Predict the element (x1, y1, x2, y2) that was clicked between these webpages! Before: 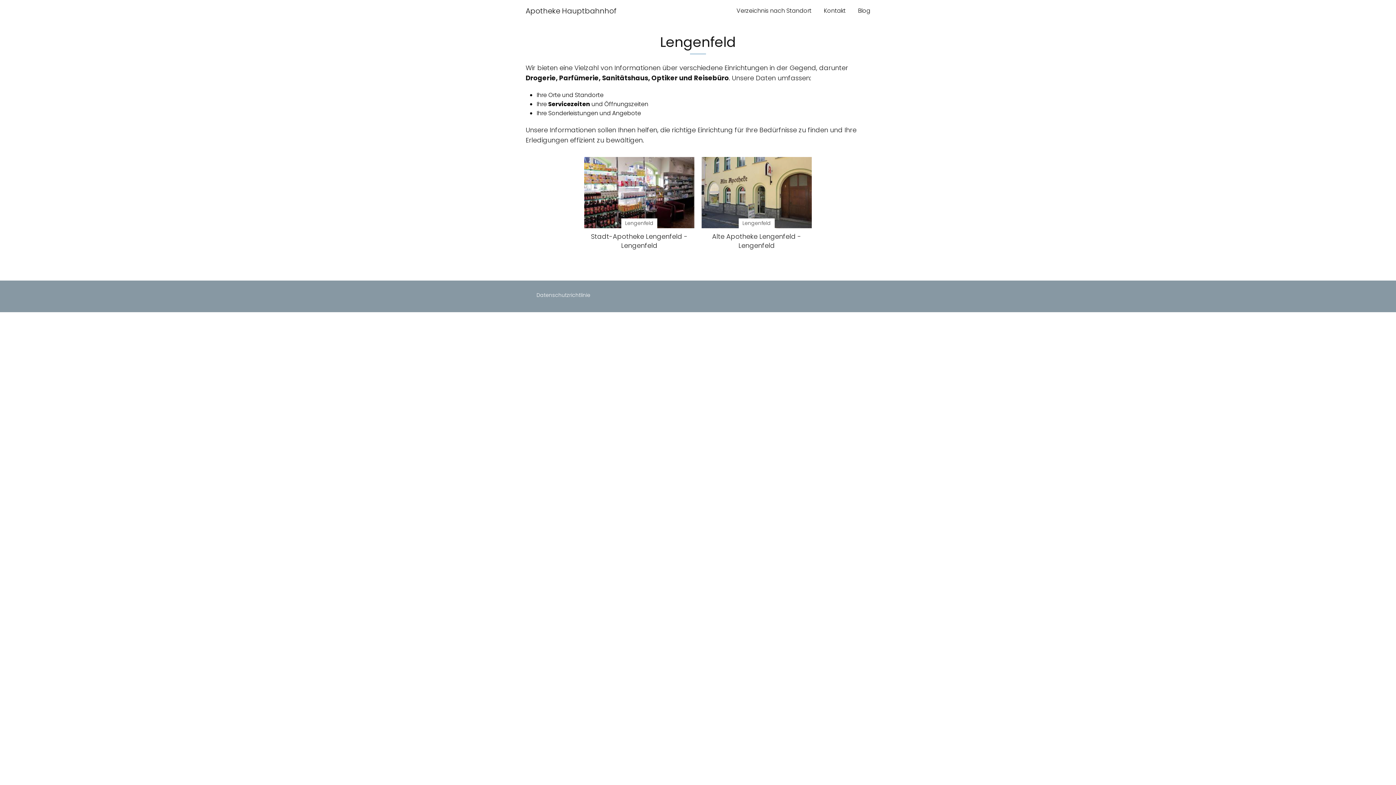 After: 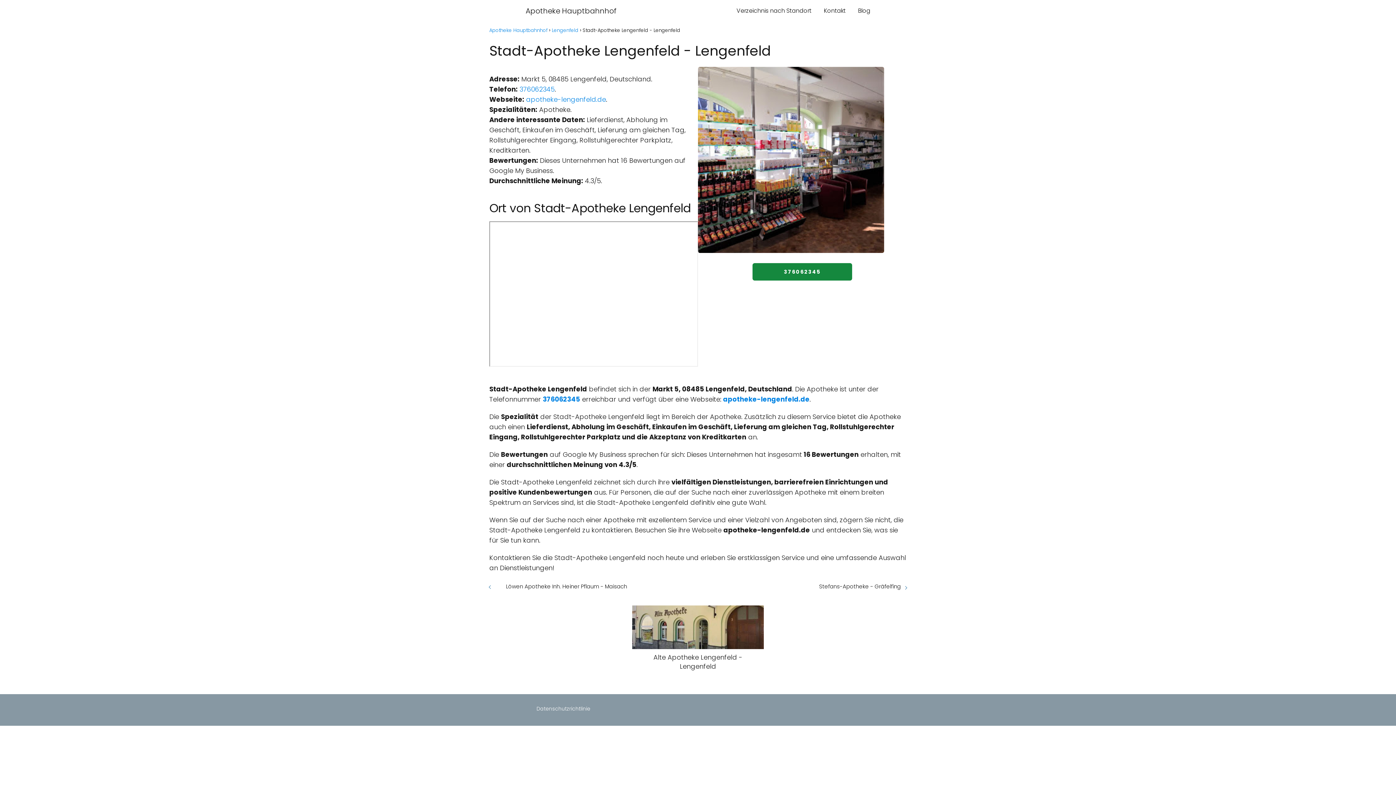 Action: label: Lengenfeld

Stadt-Apotheke Lengenfeld - Lengenfeld bbox: (584, 157, 694, 250)